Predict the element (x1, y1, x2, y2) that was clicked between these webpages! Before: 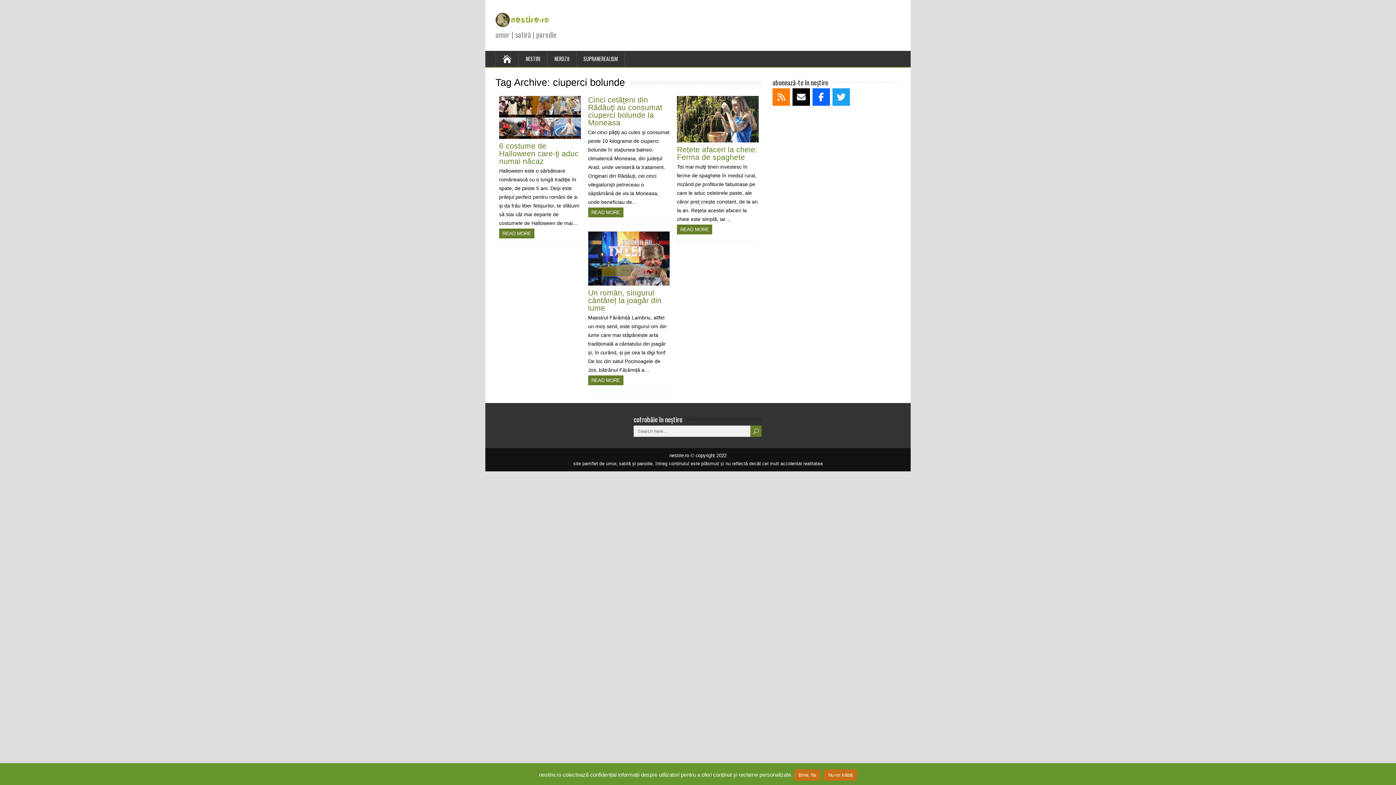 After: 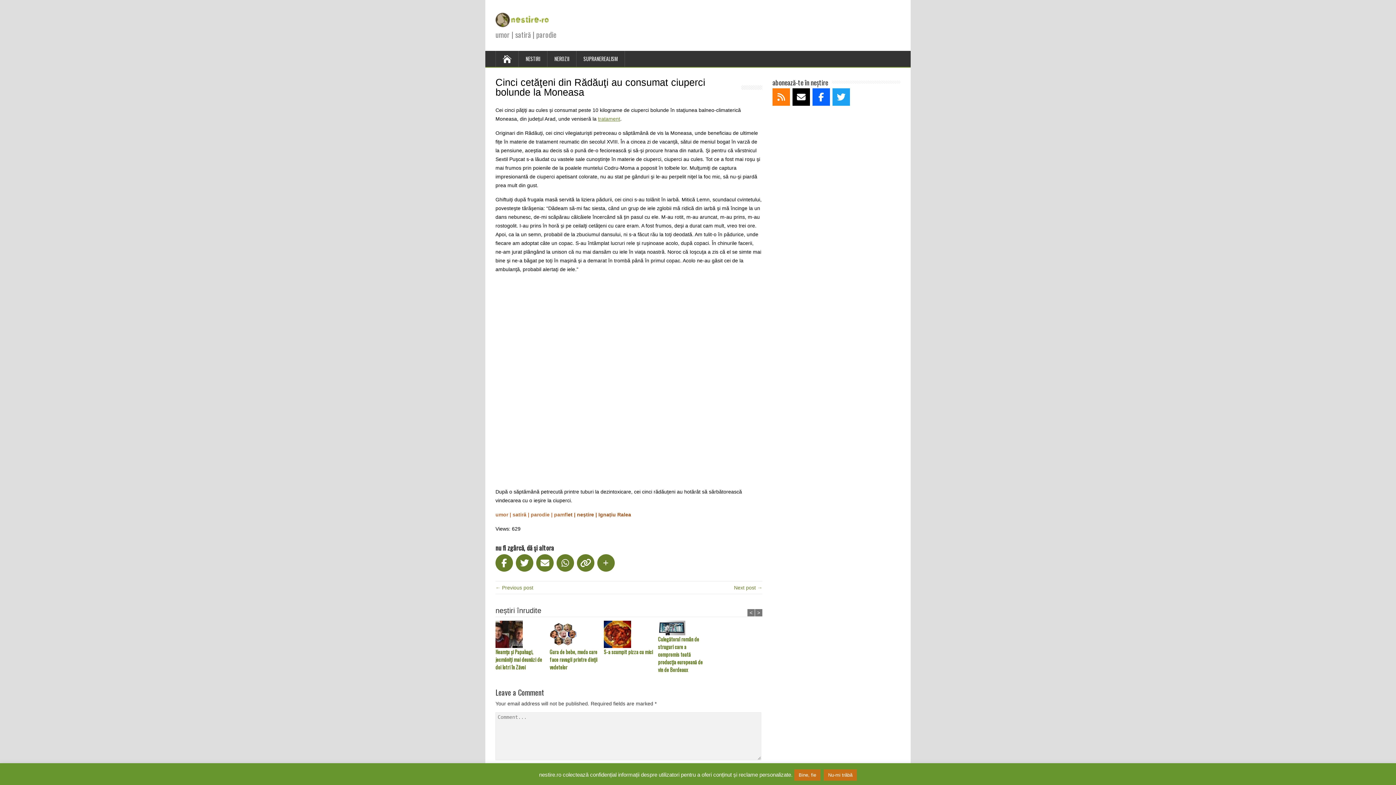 Action: label: READ MORE bbox: (588, 207, 623, 217)